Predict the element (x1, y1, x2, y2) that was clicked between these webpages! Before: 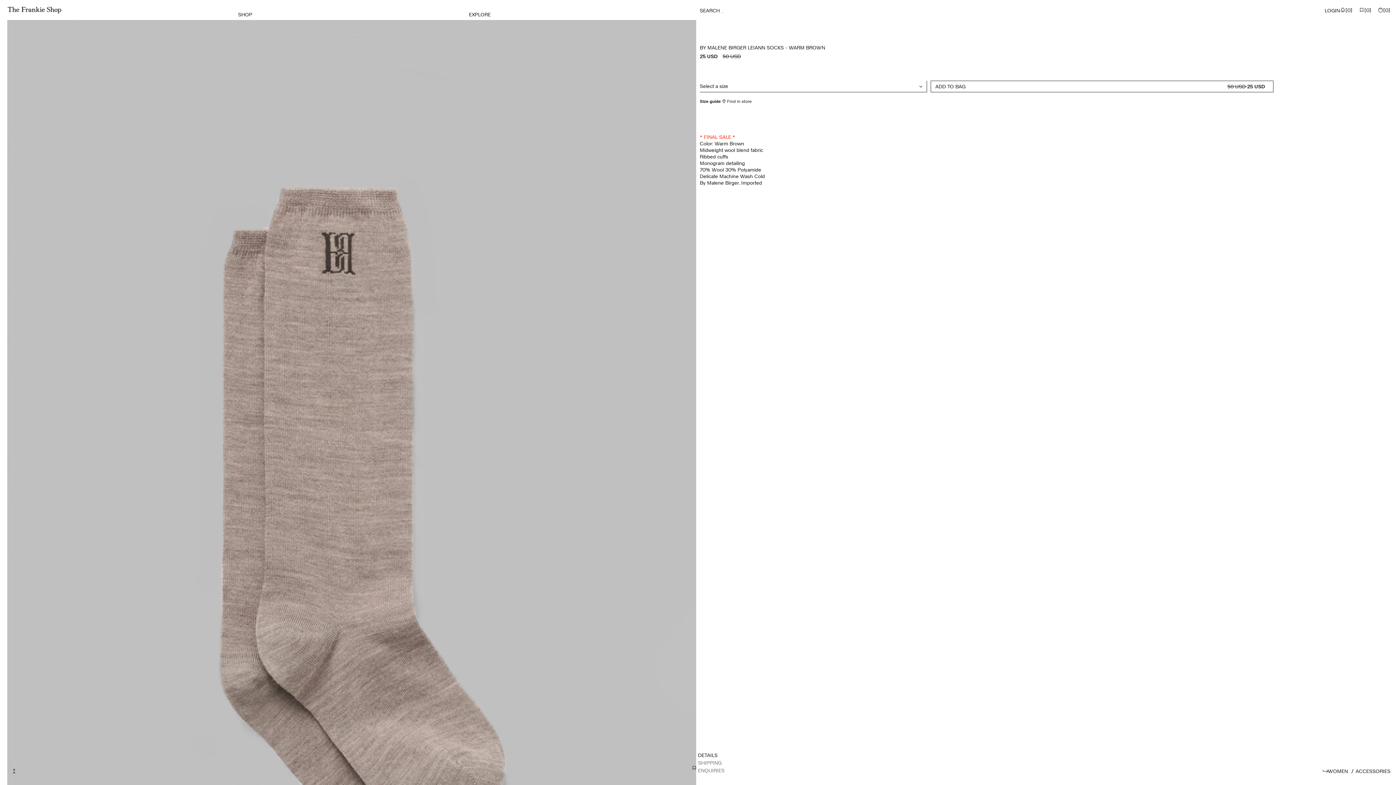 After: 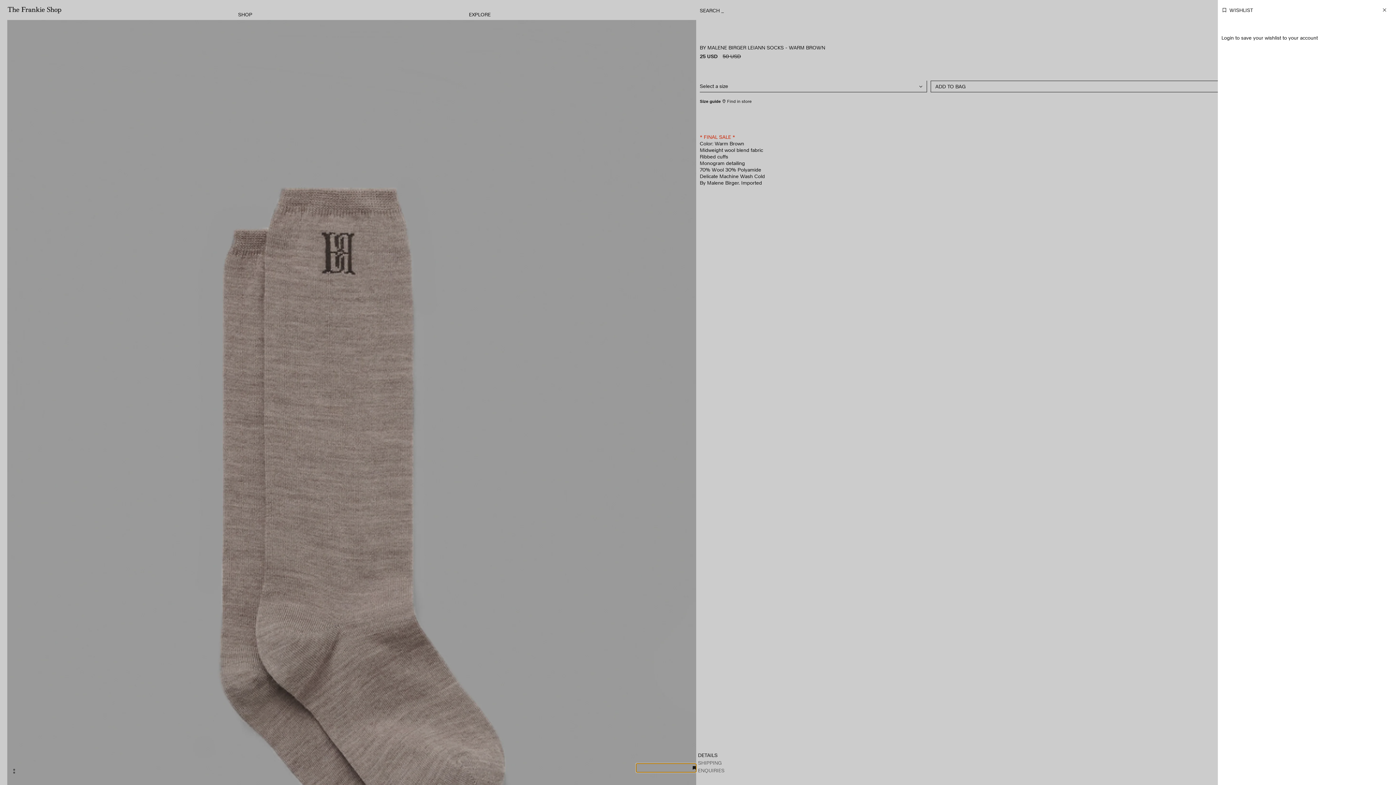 Action: bbox: (651, 764, 696, 772) label: ADD TO WISHLIST